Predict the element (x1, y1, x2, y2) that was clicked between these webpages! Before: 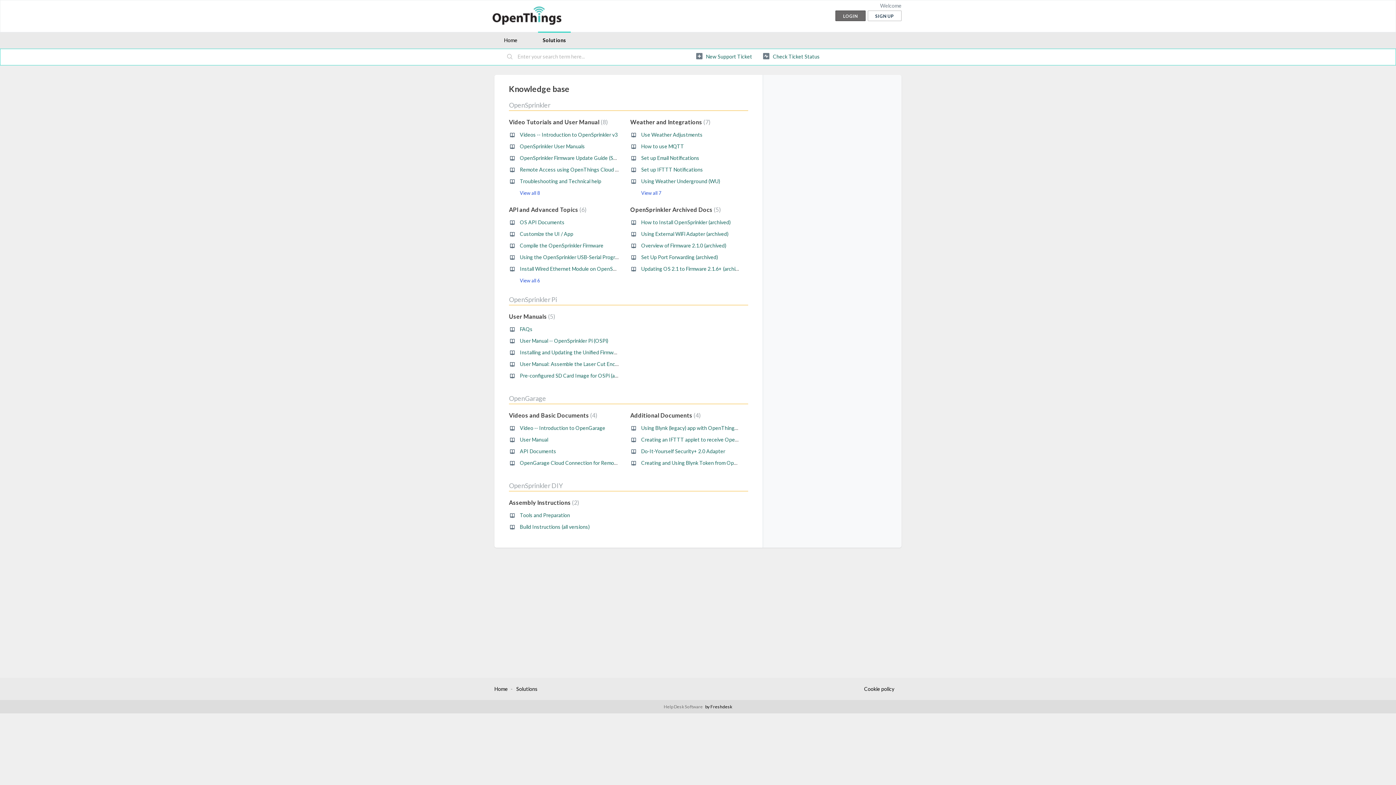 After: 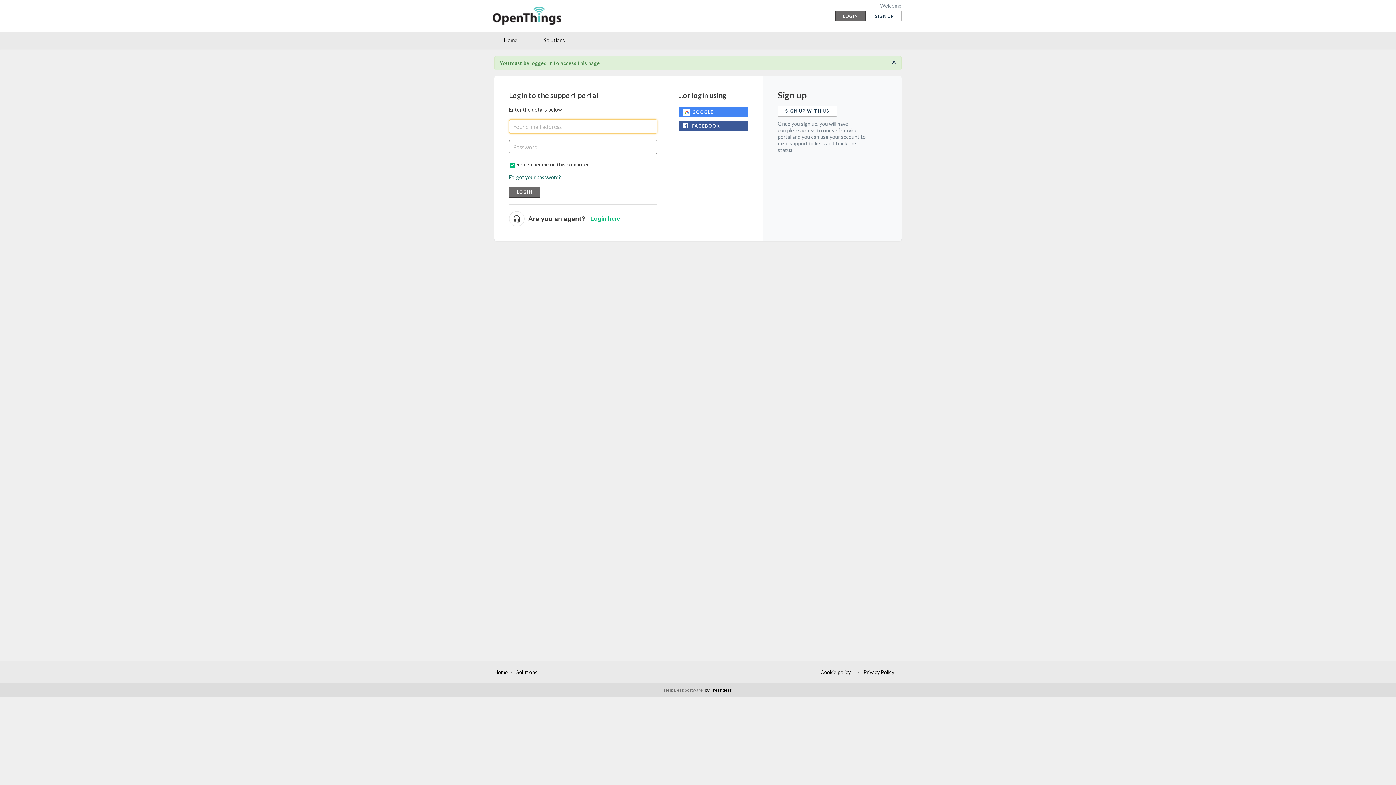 Action: label:  Check Ticket Status bbox: (763, 49, 820, 62)